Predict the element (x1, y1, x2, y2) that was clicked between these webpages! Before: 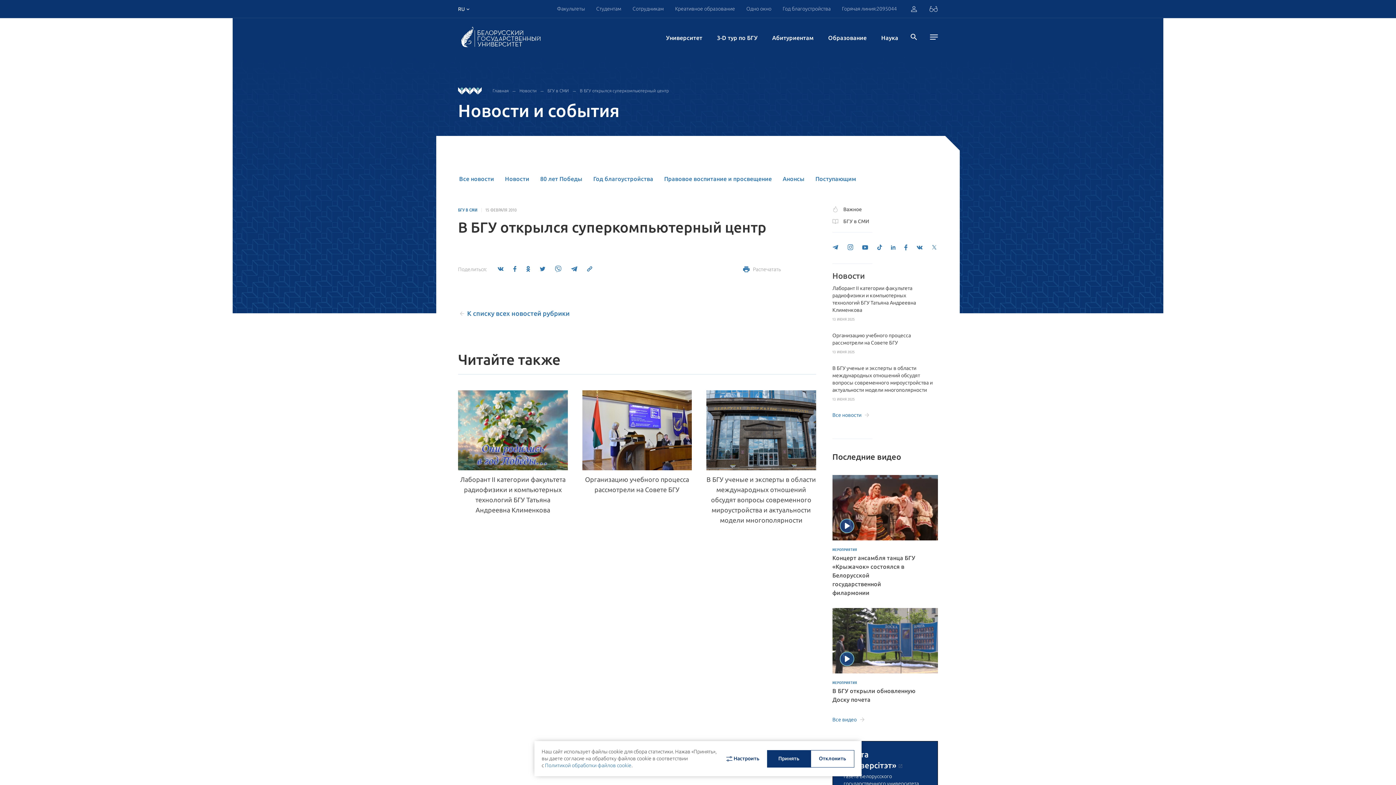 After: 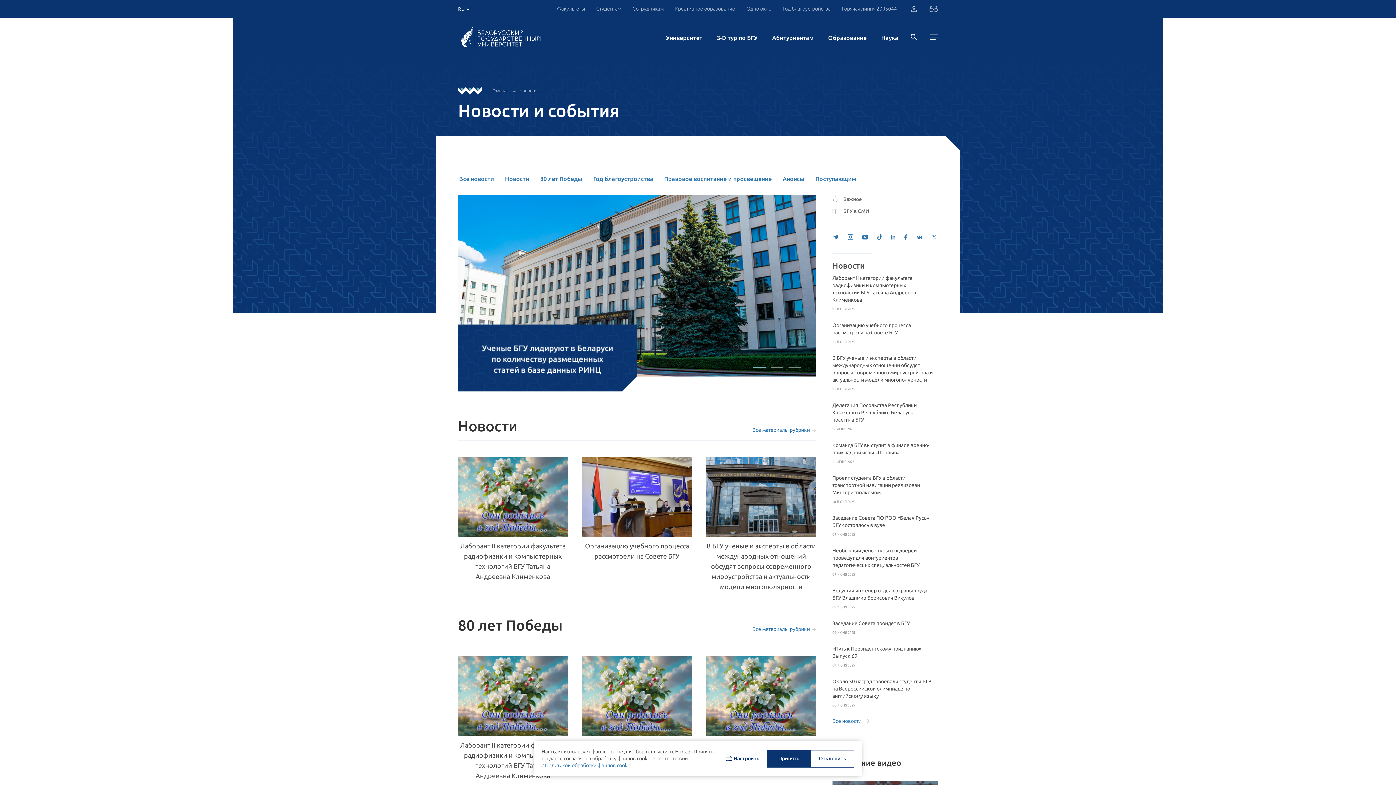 Action: label: Все новости  bbox: (832, 405, 869, 418)